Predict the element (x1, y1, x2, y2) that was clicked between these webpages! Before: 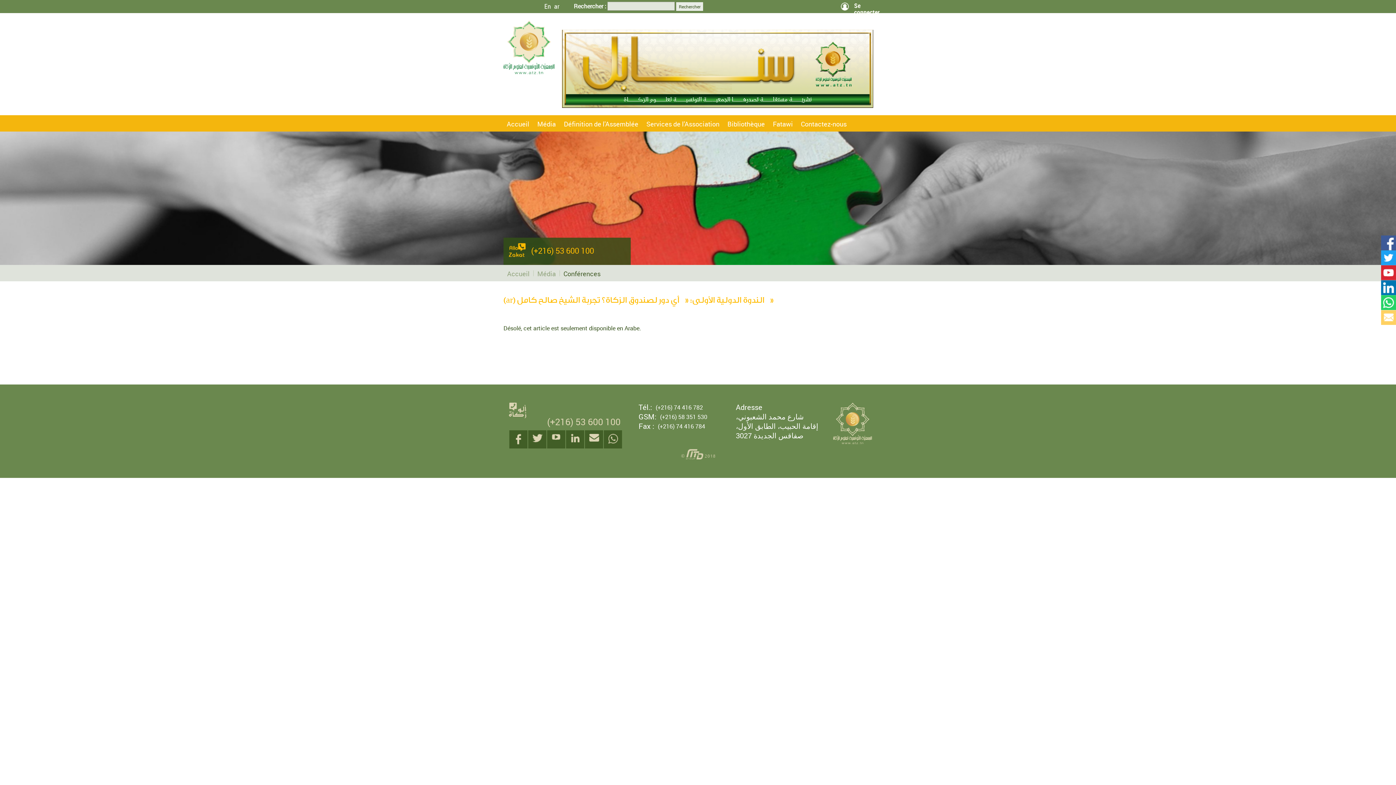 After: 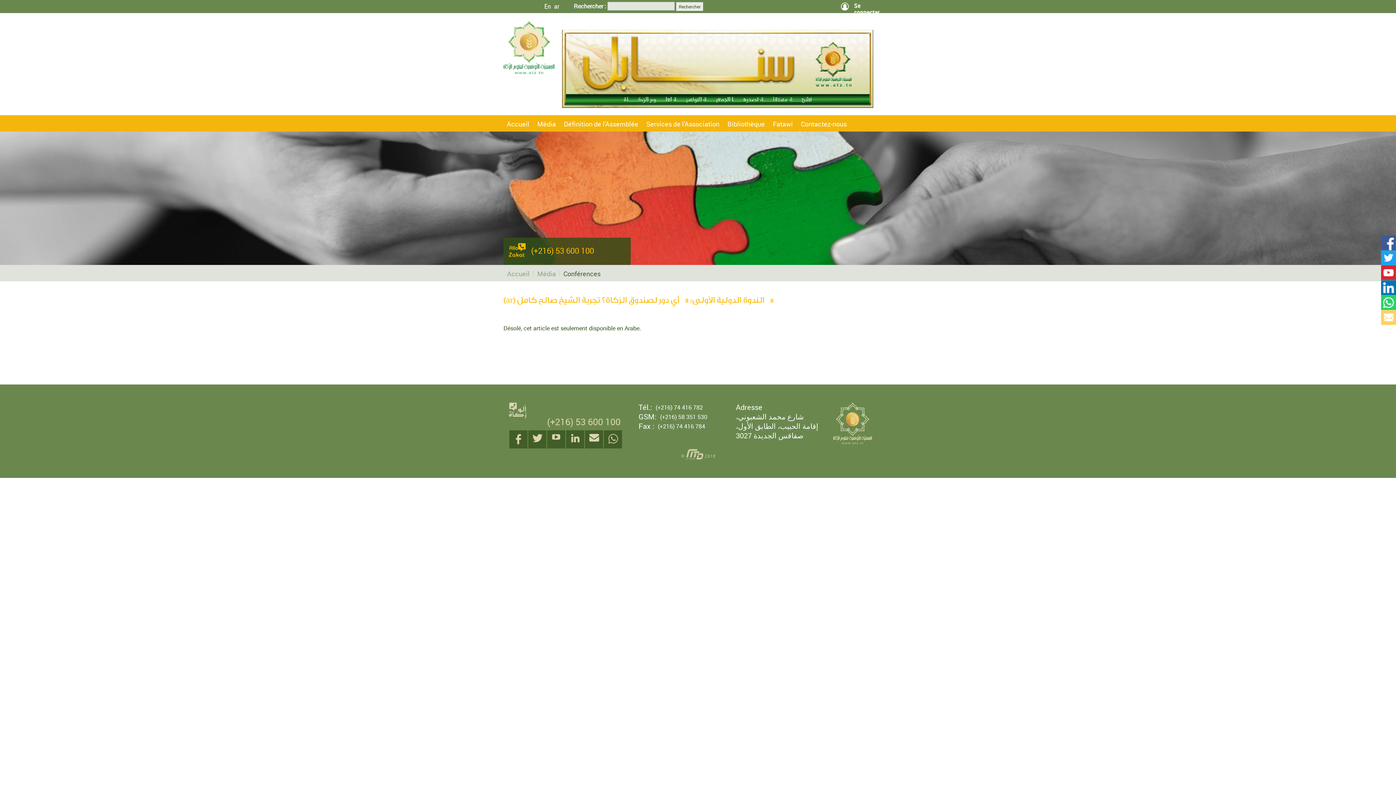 Action: bbox: (1381, 265, 1396, 280)